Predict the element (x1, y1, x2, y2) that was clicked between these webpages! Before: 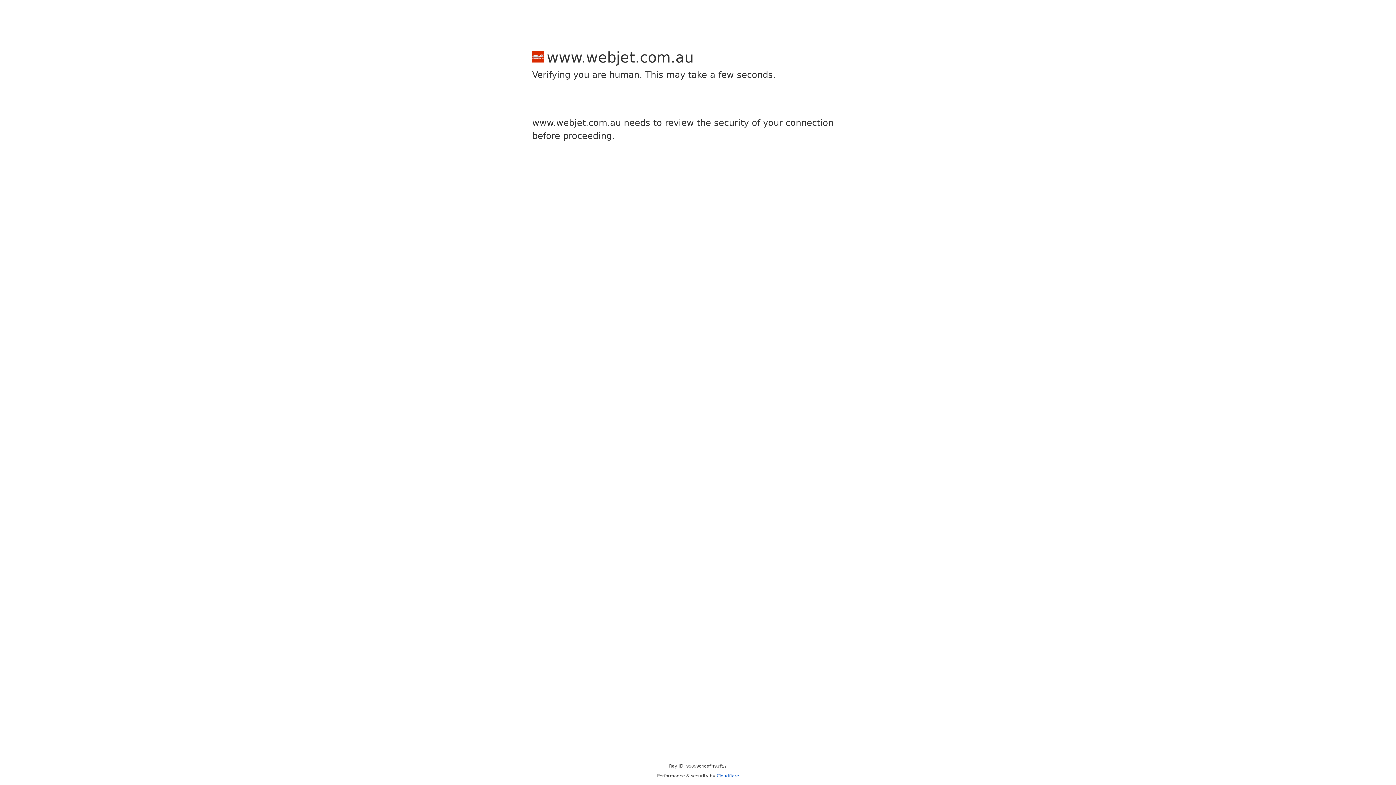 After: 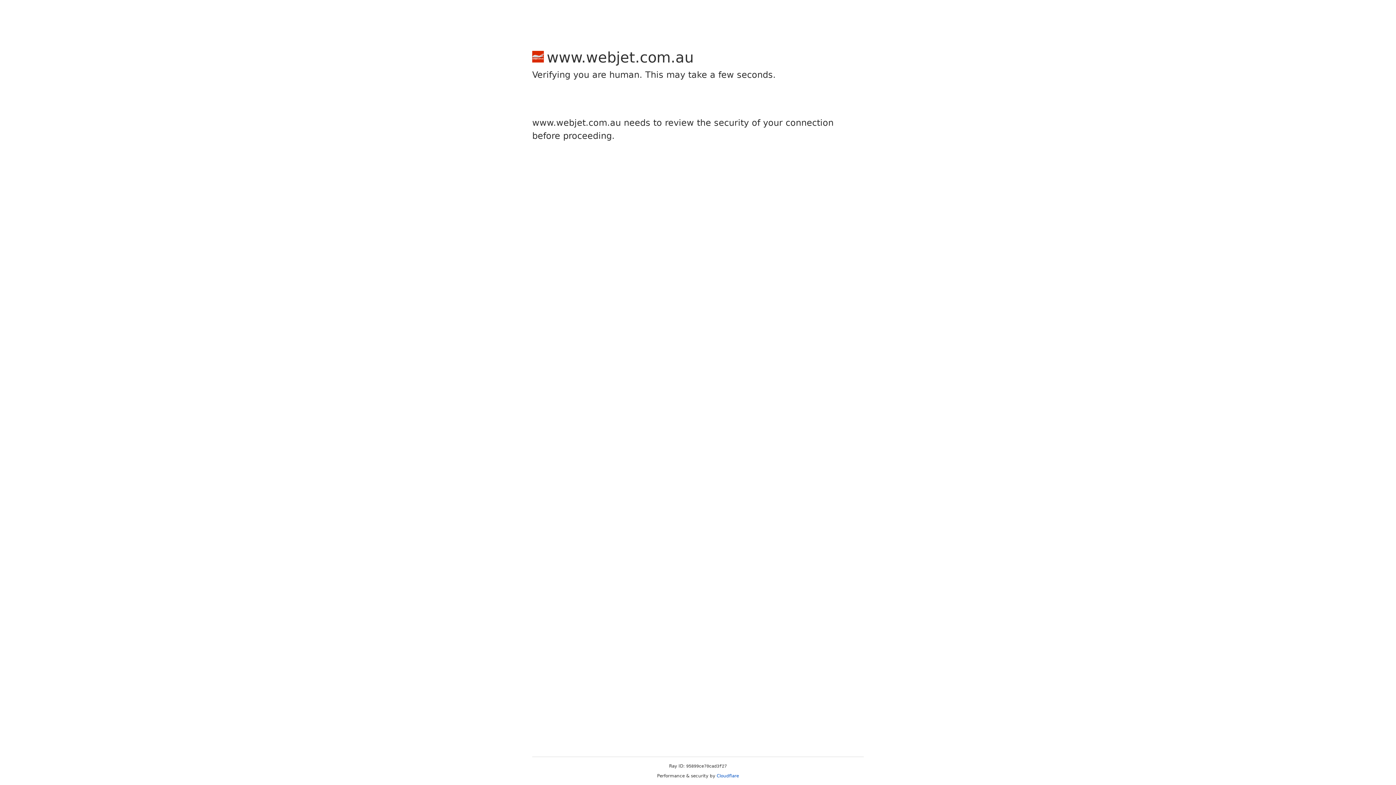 Action: label: Cloudflare bbox: (716, 773, 739, 778)